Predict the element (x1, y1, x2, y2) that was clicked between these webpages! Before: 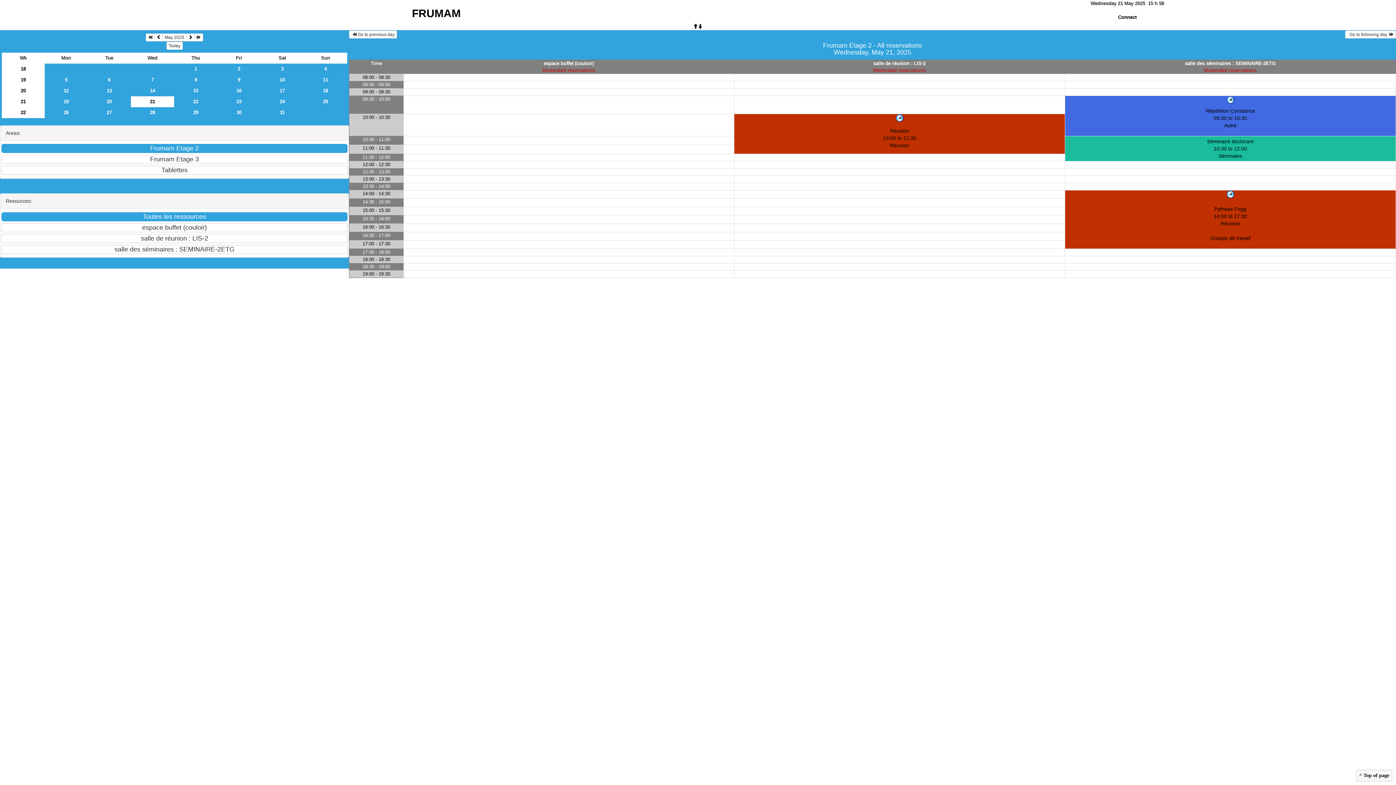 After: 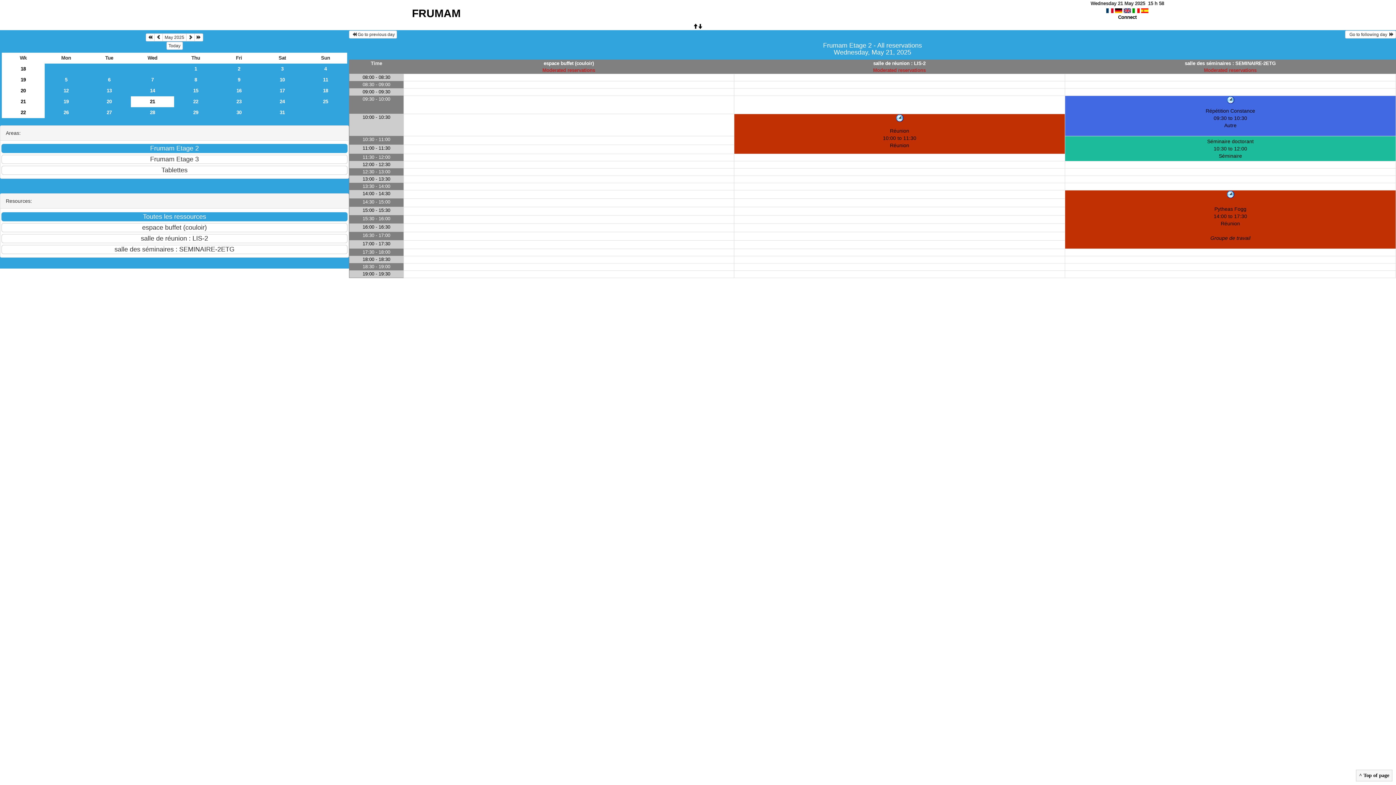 Action: label: FRUMAM bbox: (412, 7, 460, 19)